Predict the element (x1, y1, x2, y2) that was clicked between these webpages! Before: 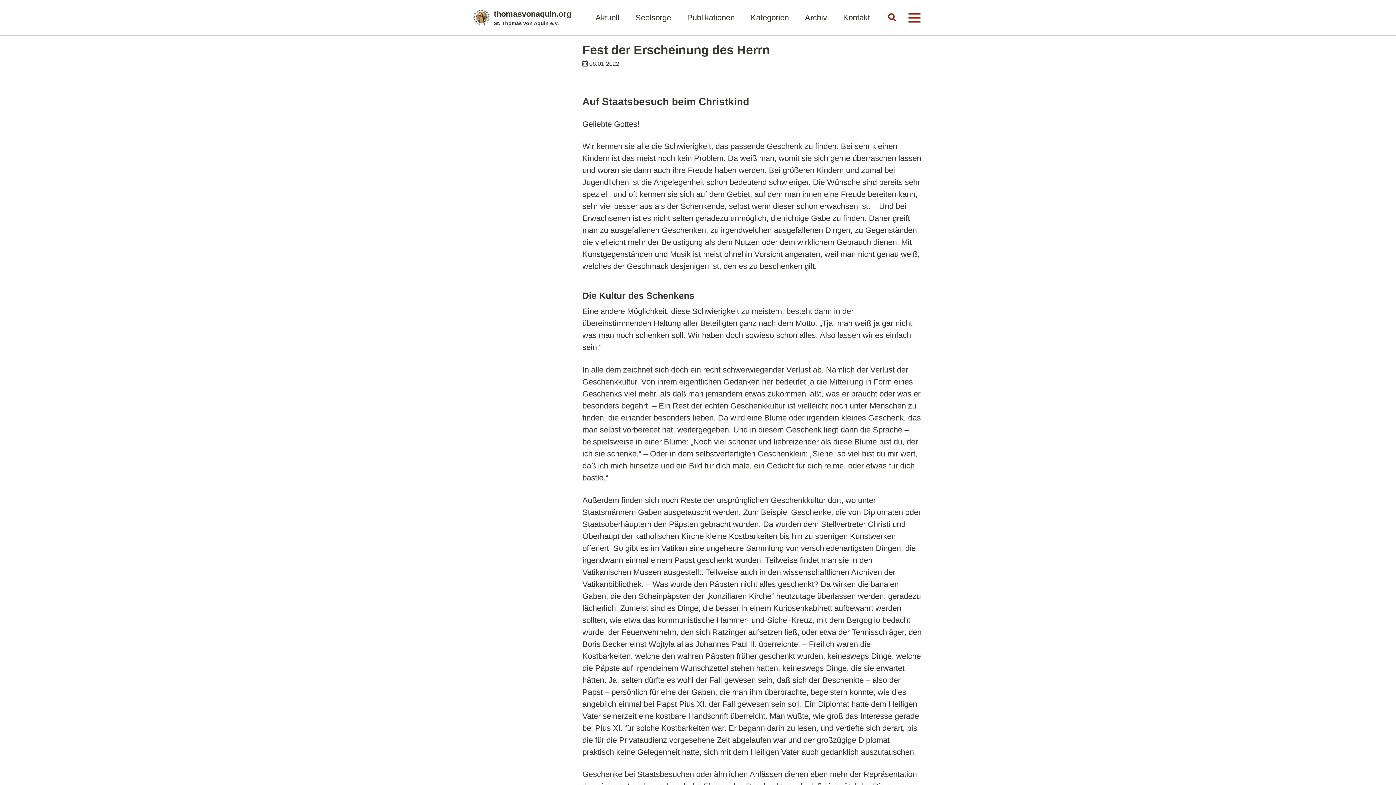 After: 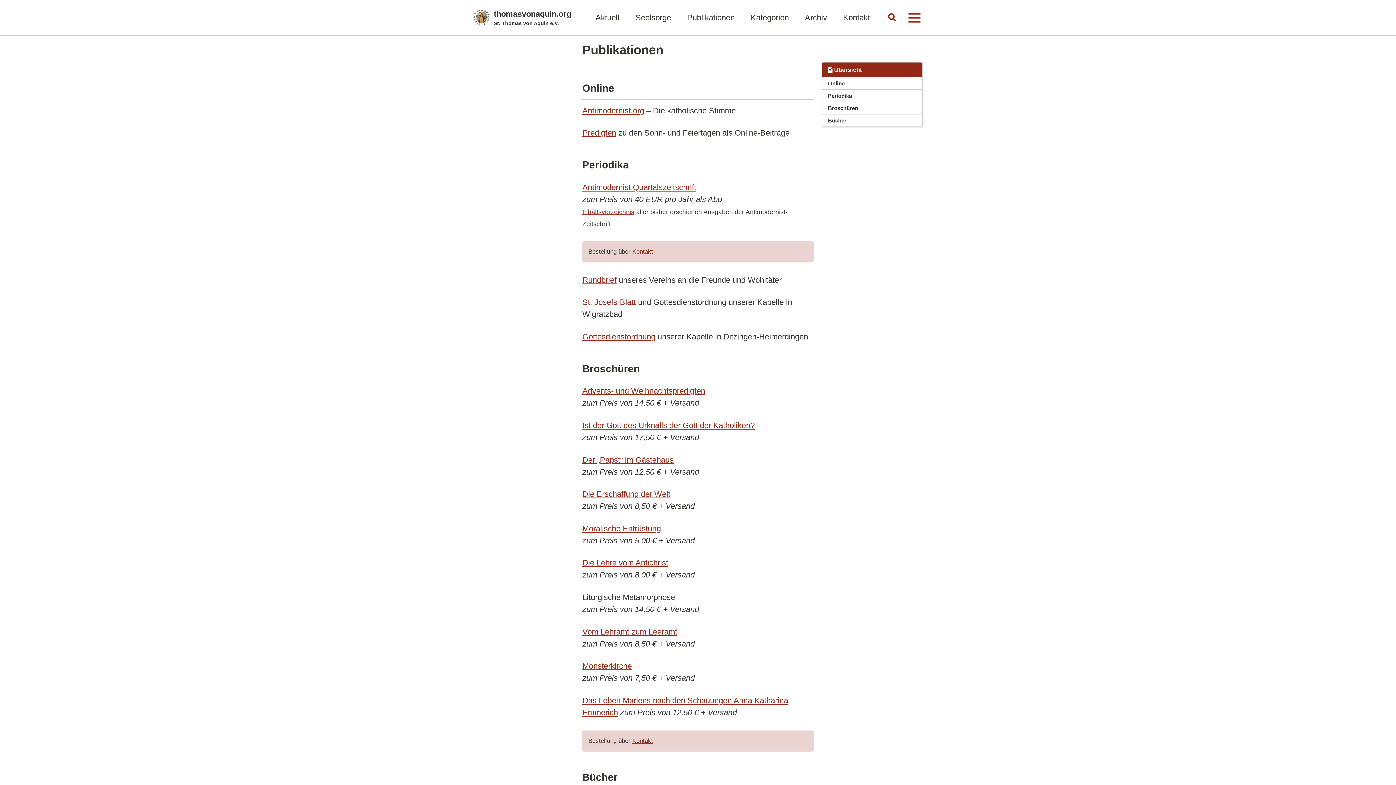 Action: bbox: (687, 11, 734, 23) label: Publikationen